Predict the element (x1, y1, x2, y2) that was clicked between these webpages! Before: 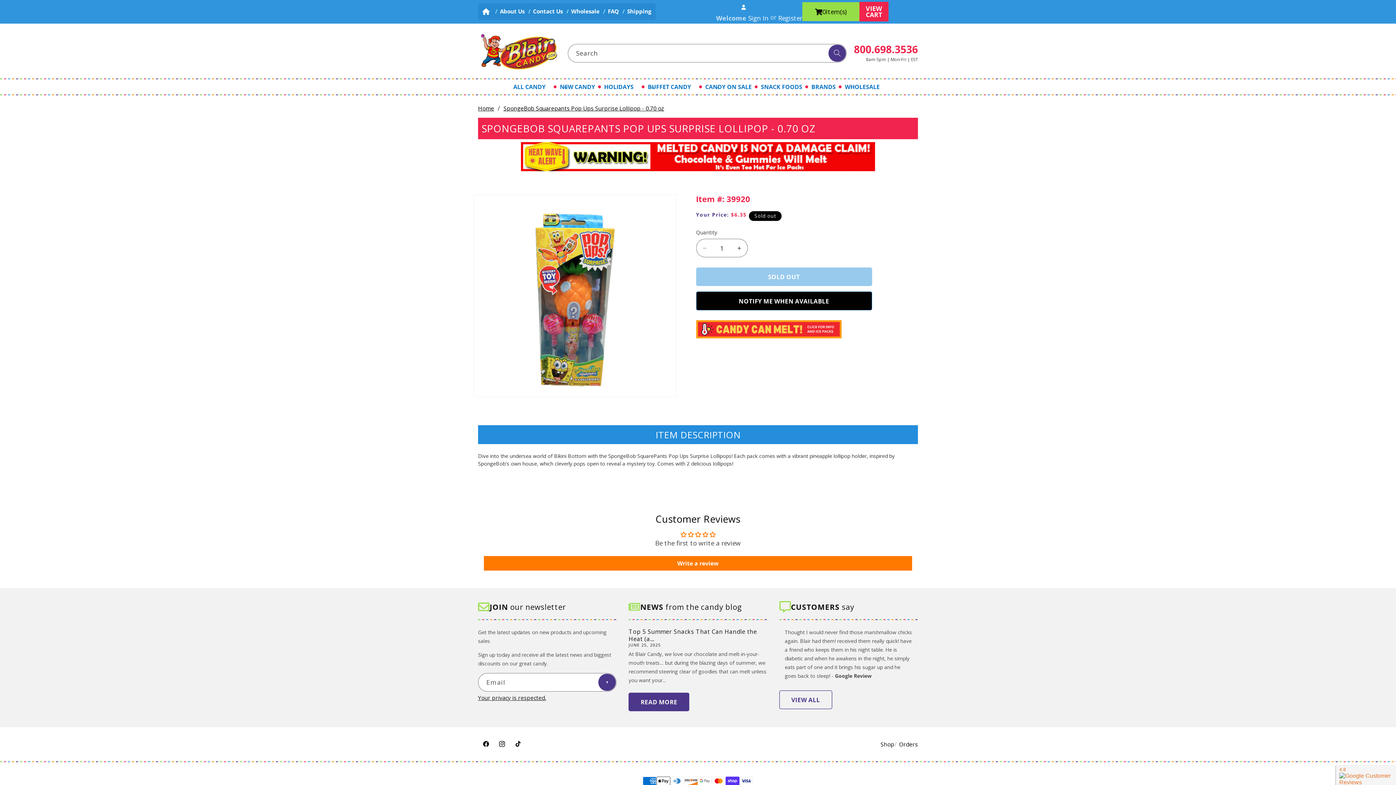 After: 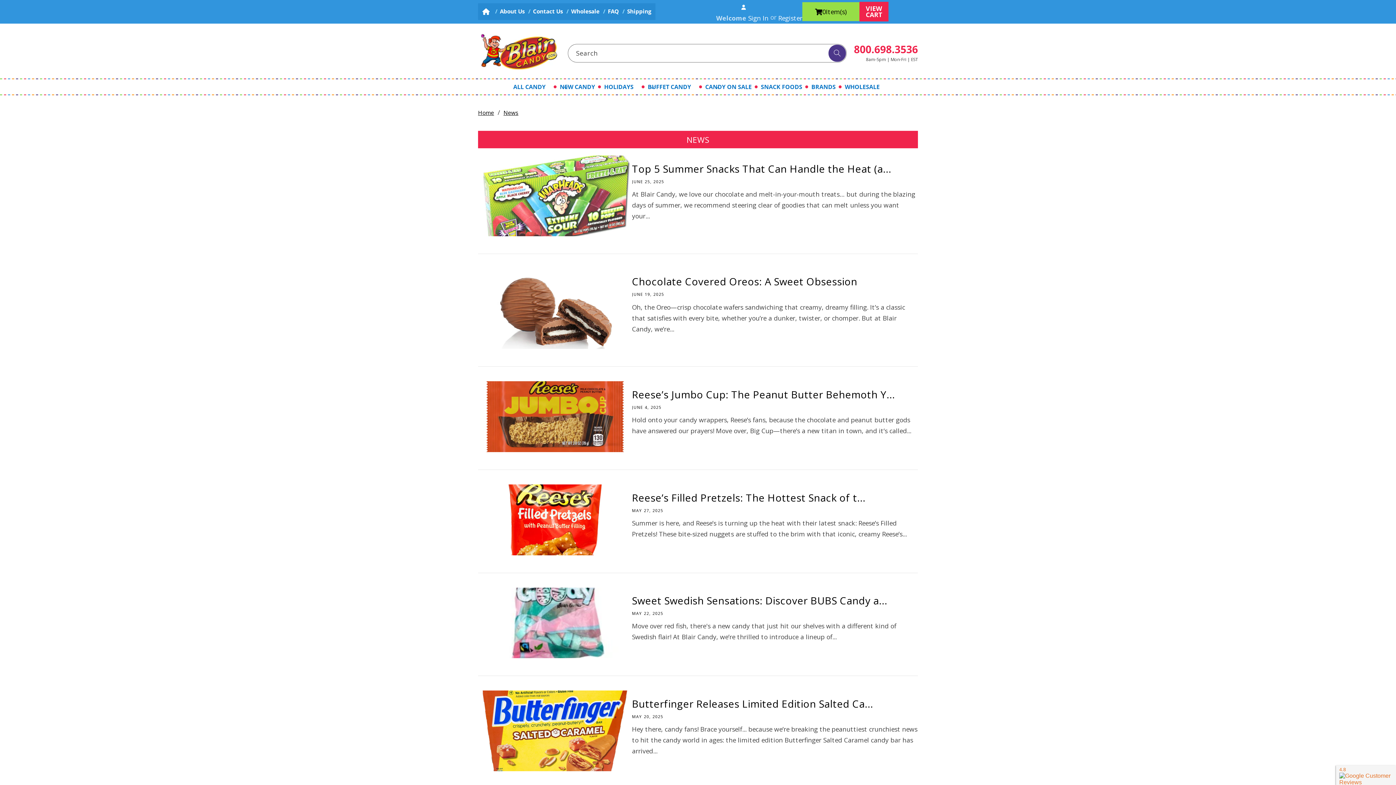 Action: bbox: (628, 692, 689, 711) label: READ MORE